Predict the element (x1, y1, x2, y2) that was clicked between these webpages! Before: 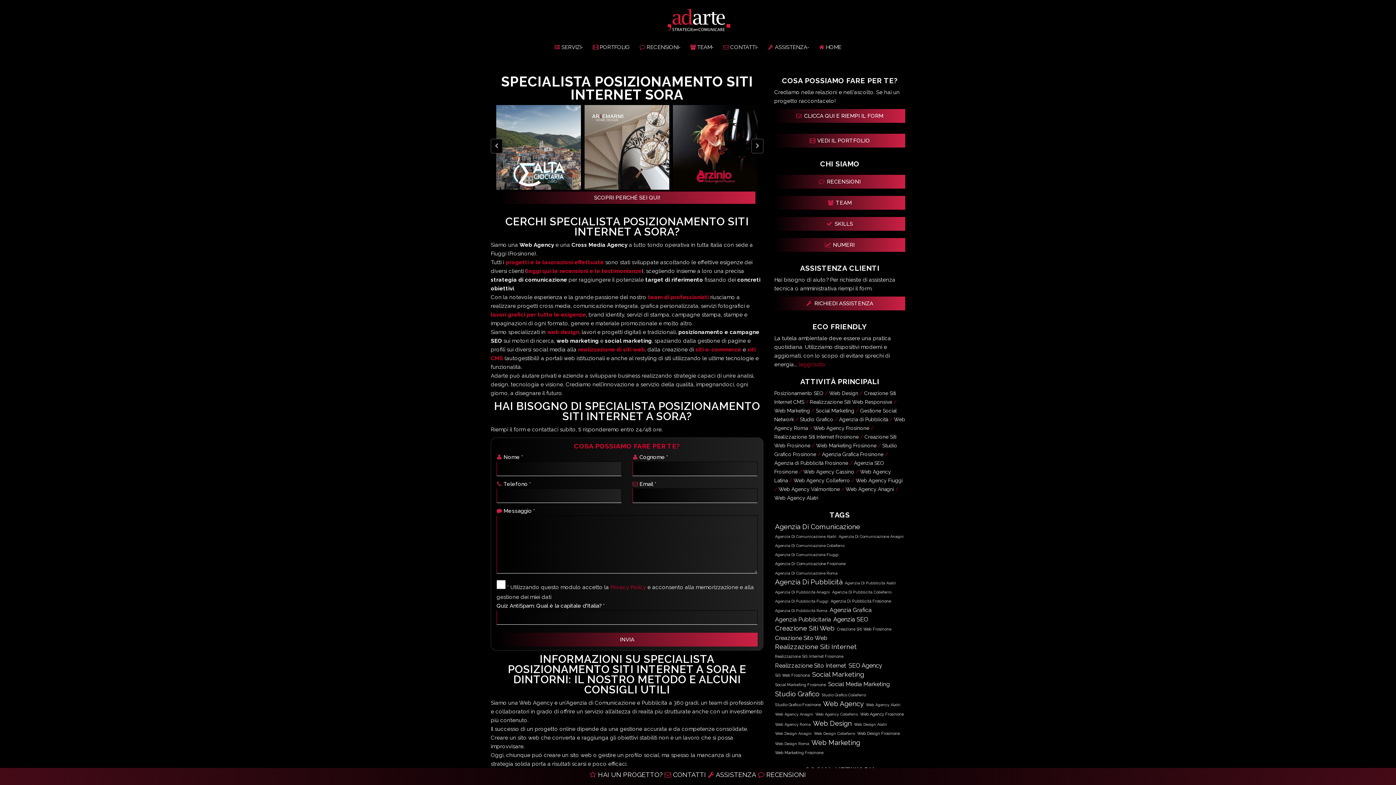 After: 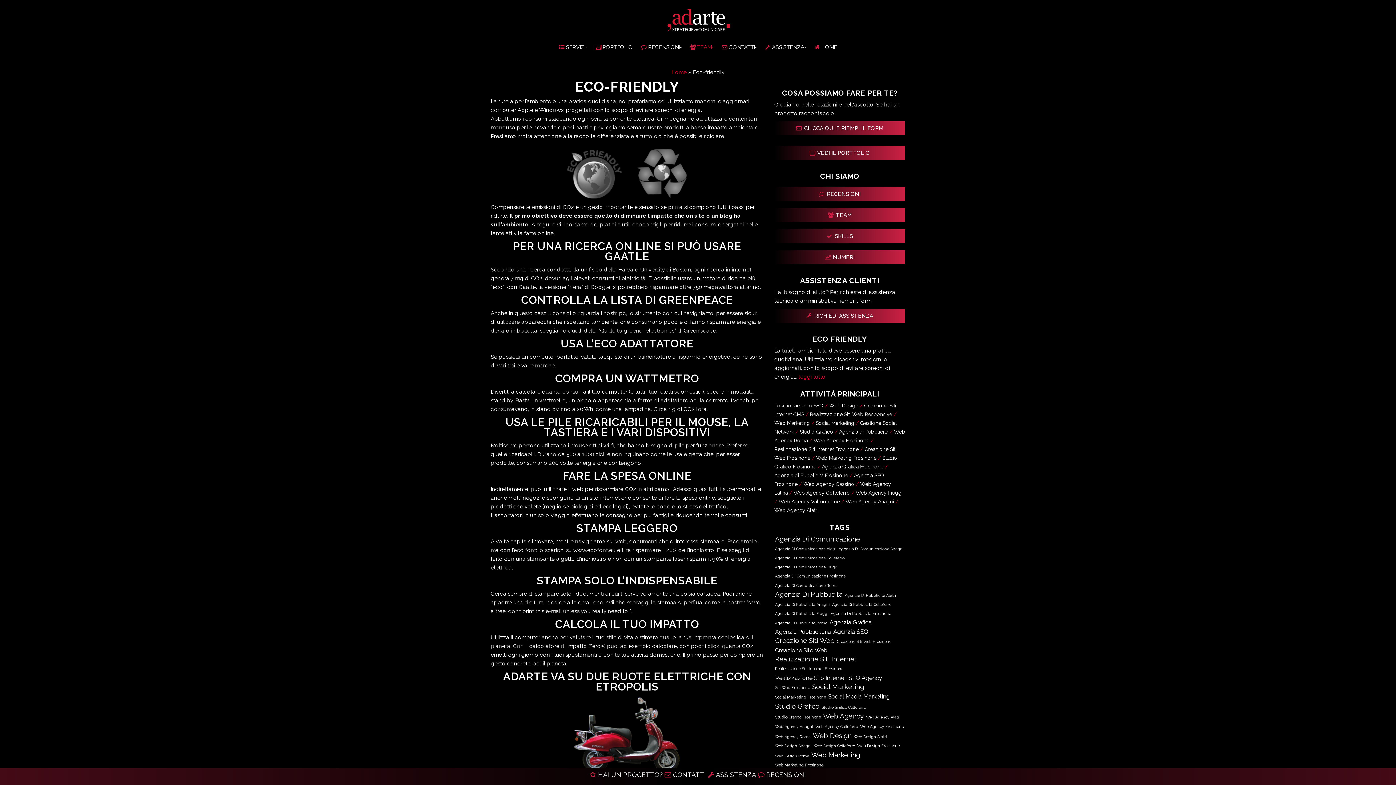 Action: bbox: (798, 361, 825, 368) label: leggi tutto